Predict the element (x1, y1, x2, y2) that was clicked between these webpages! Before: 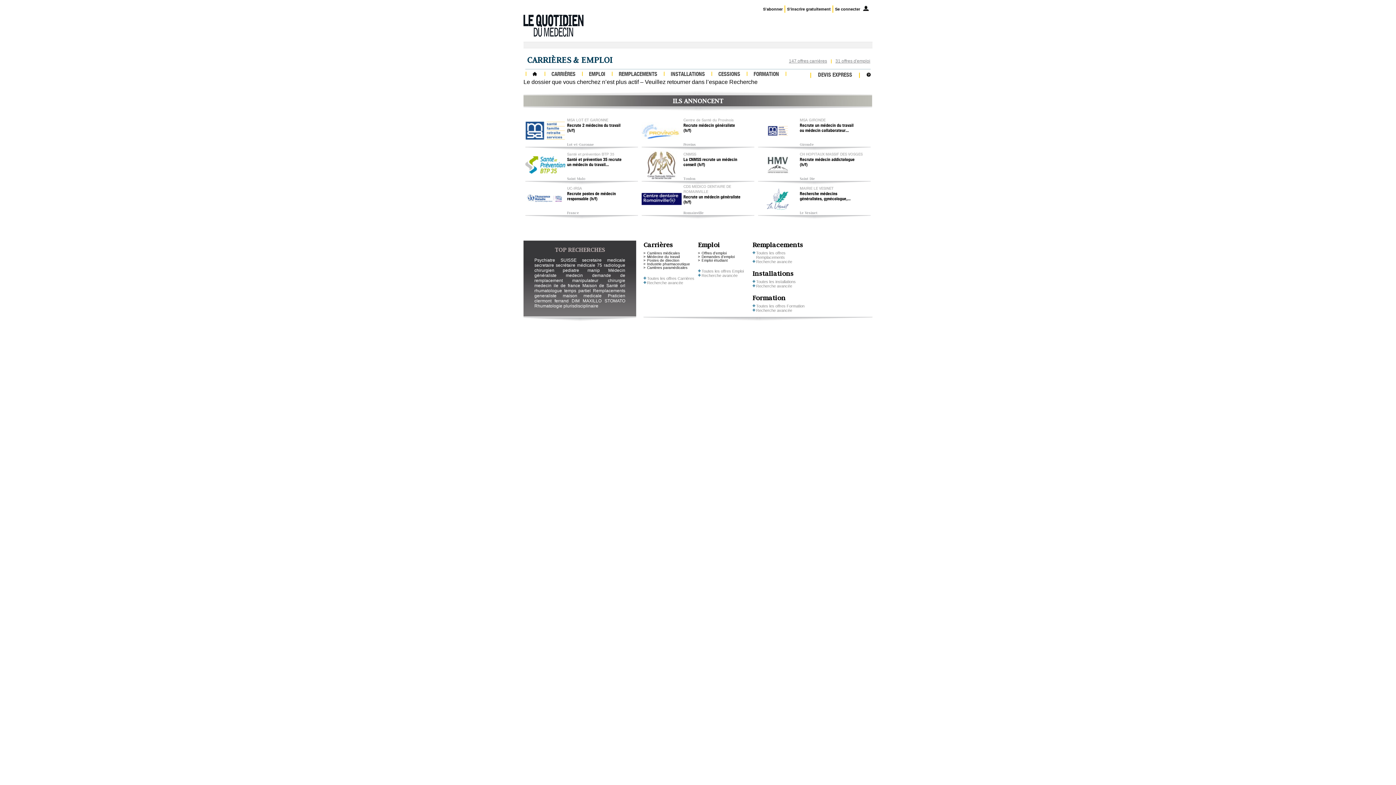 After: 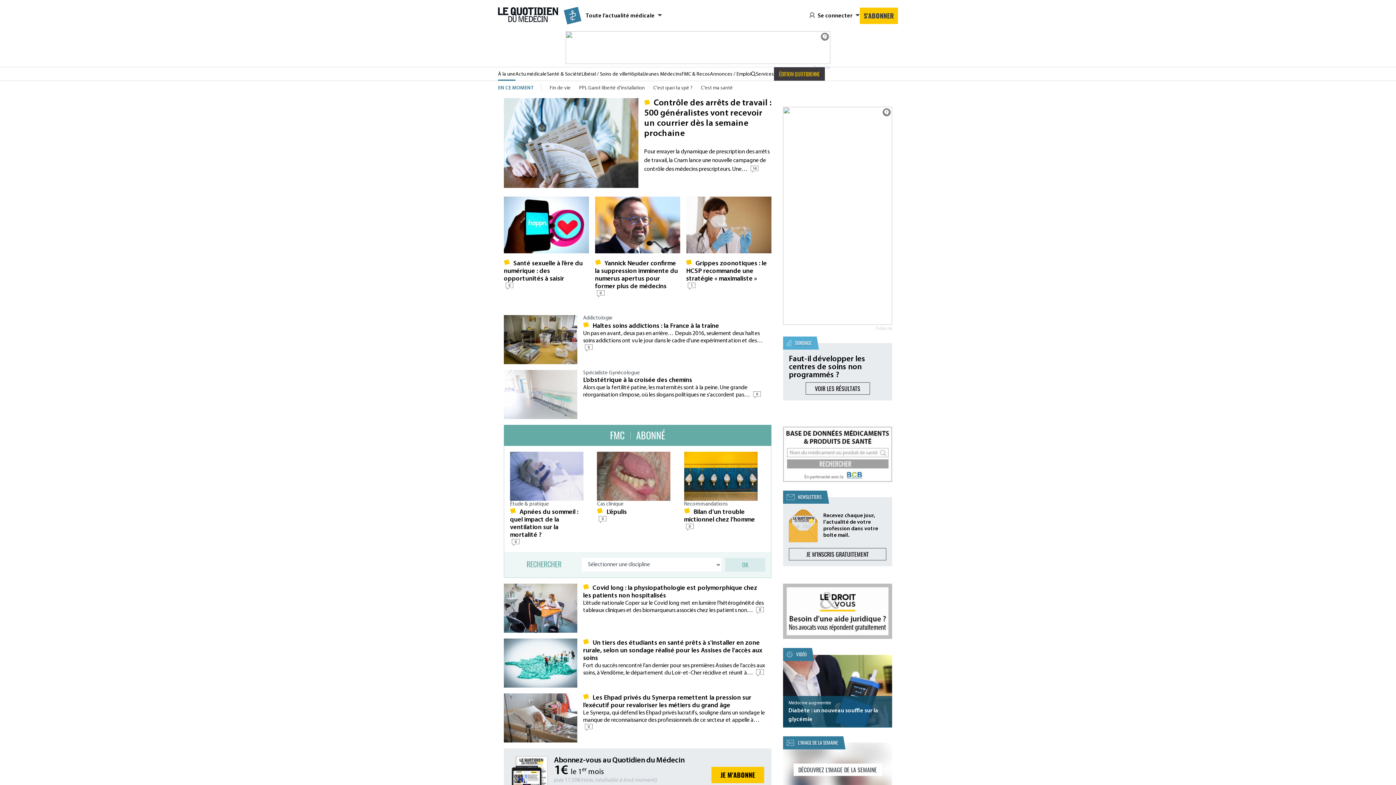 Action: bbox: (523, 31, 583, 37)